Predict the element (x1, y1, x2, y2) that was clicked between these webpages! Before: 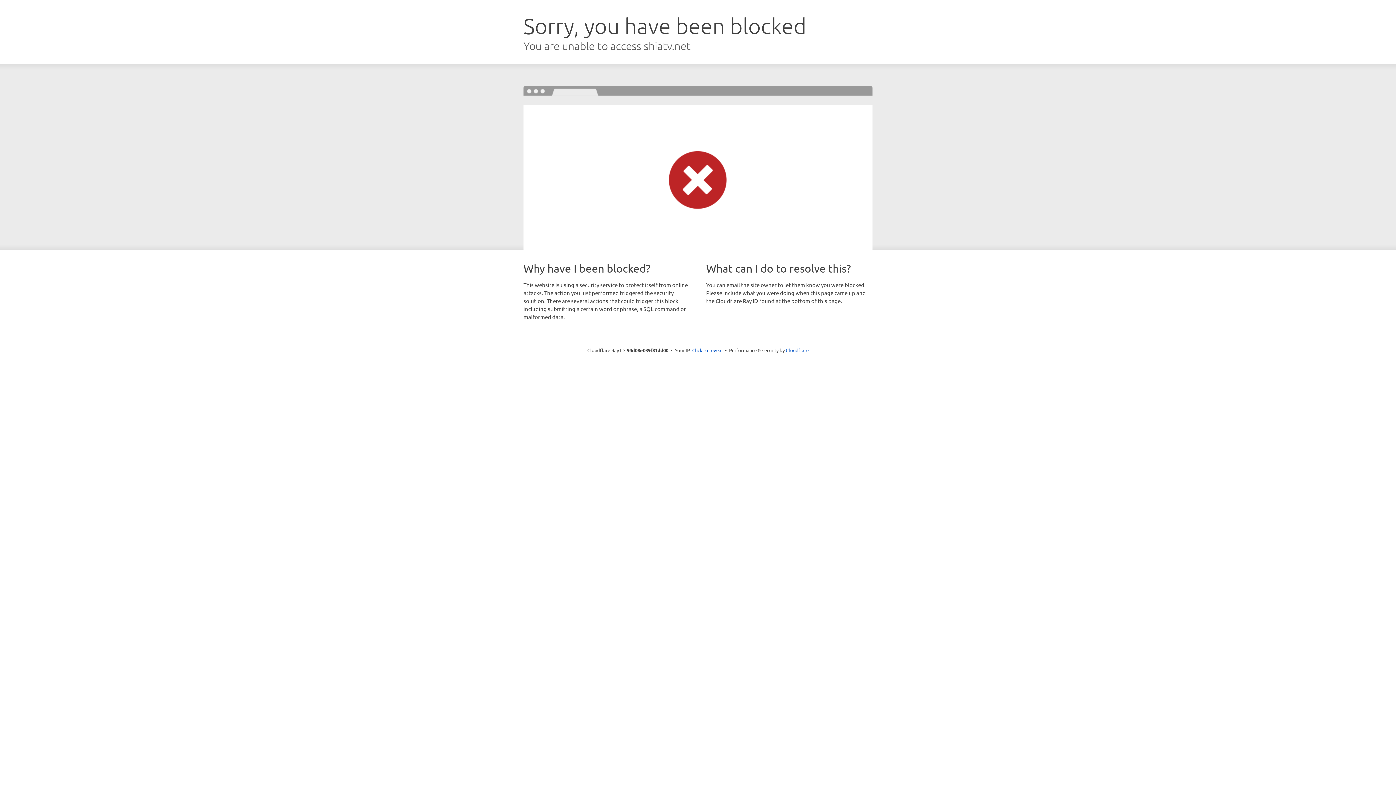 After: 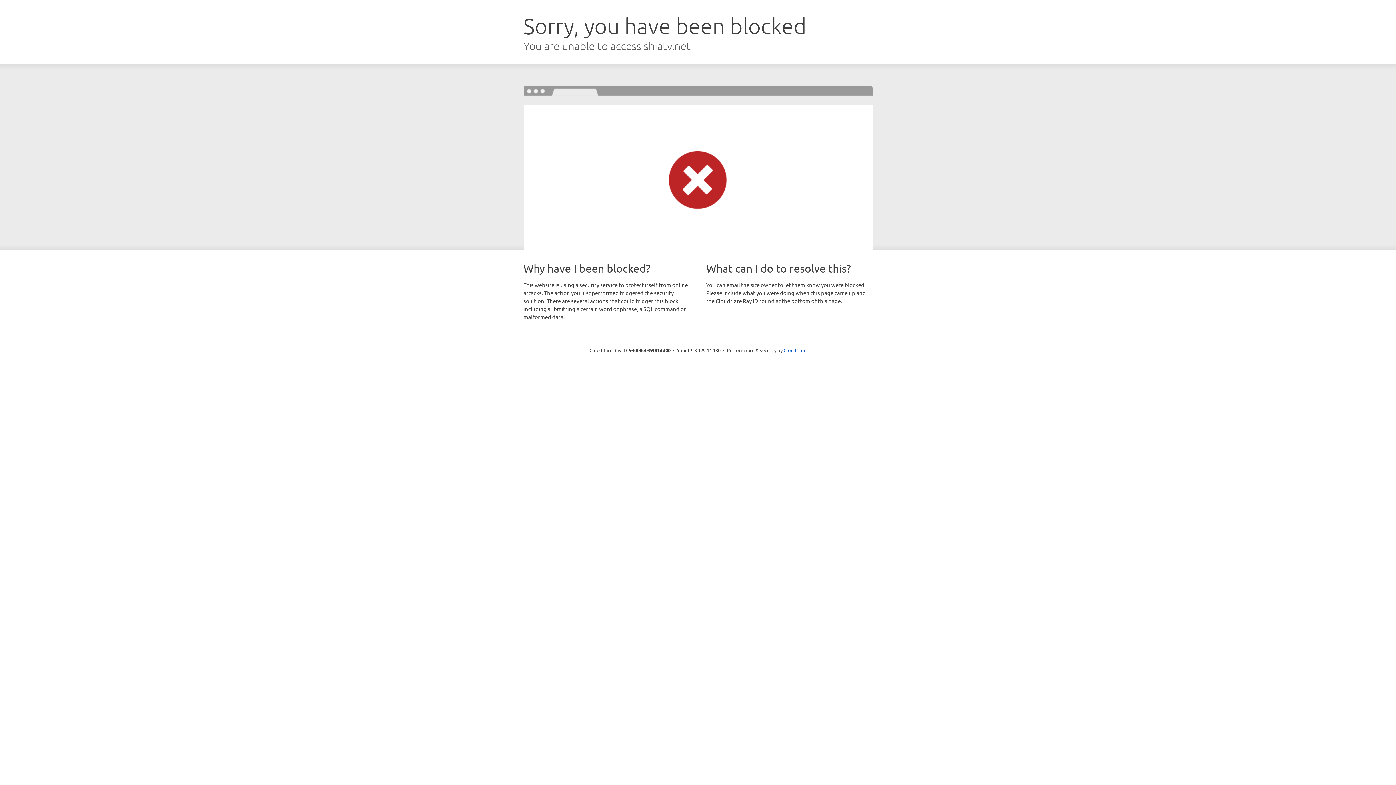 Action: bbox: (692, 346, 722, 353) label: Click to reveal